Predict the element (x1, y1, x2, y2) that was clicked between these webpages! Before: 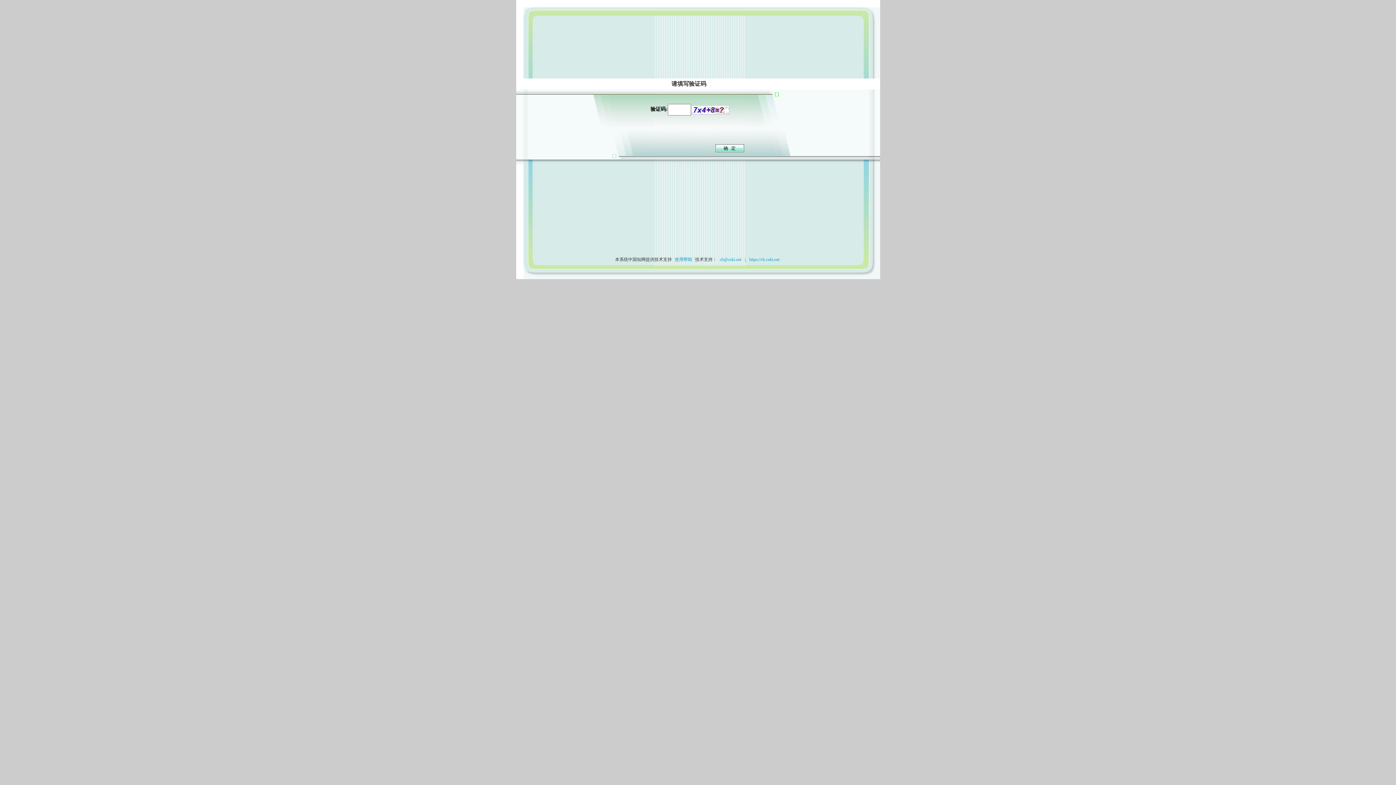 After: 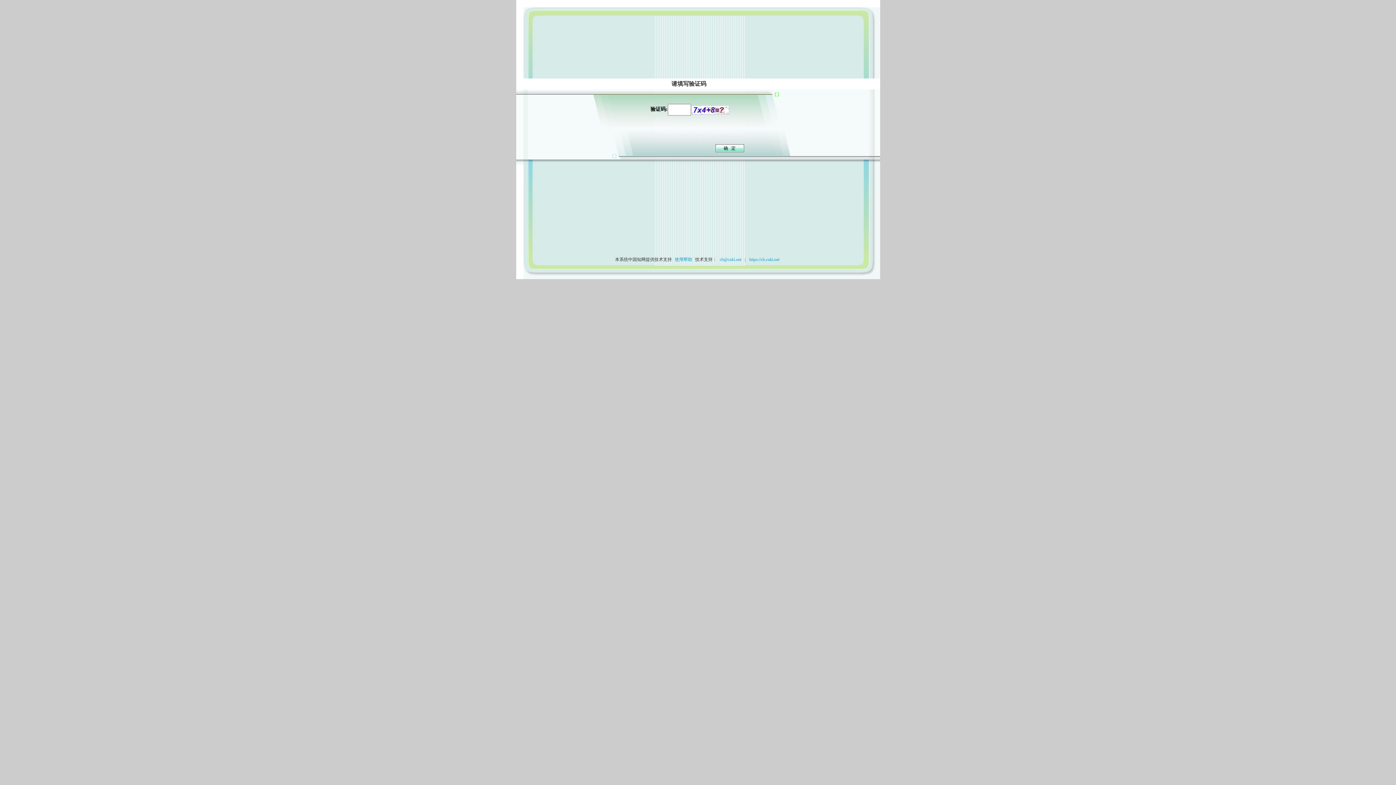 Action: label: 使用帮助 bbox: (673, 257, 694, 262)